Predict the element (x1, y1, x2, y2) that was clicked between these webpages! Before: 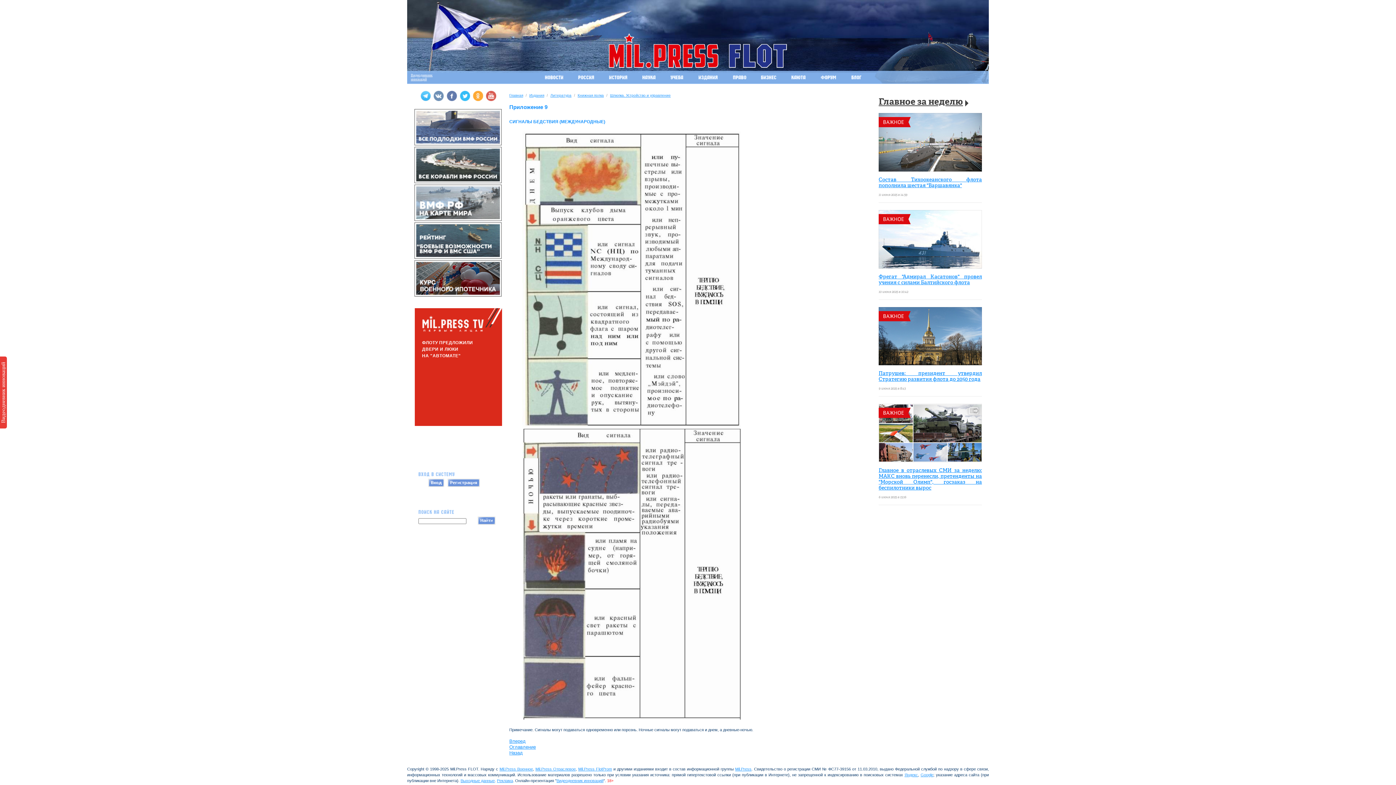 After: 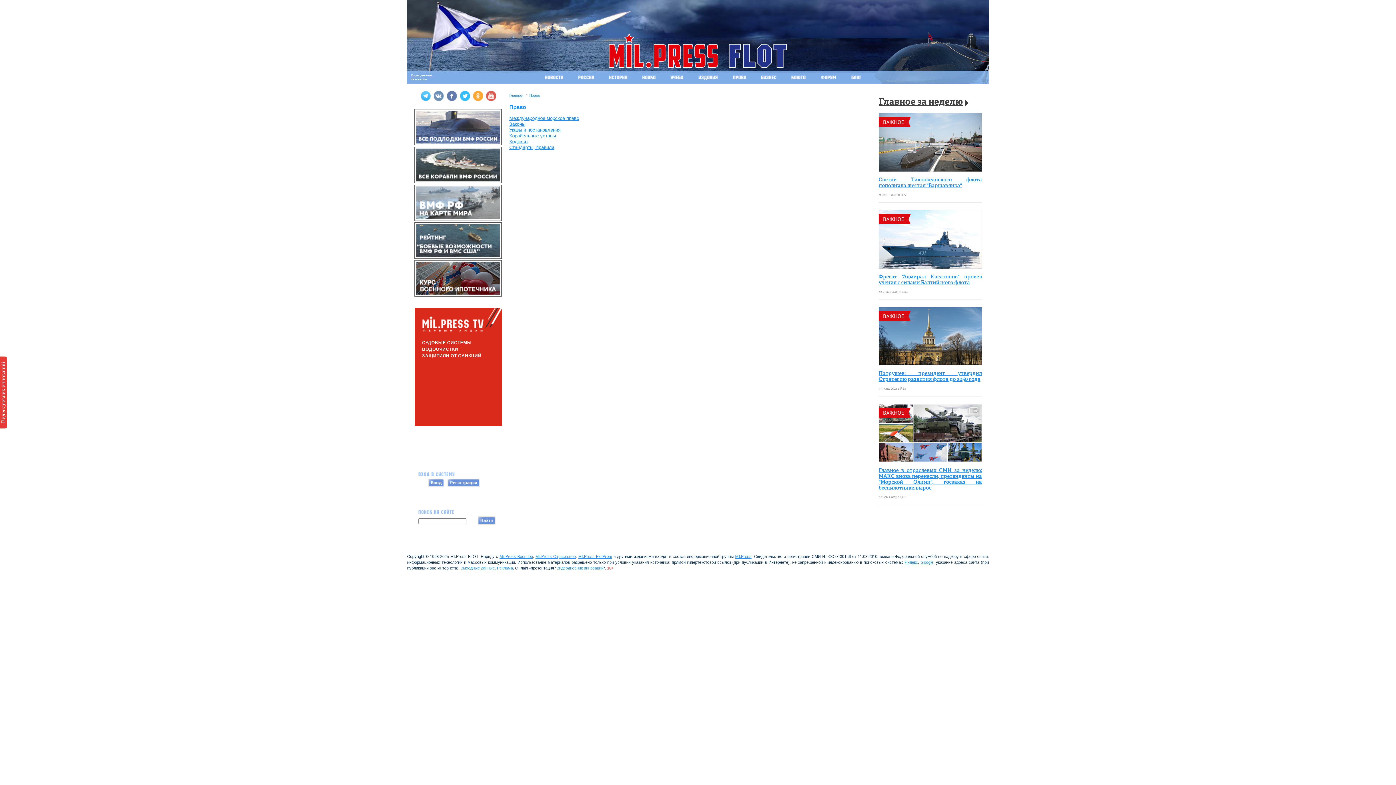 Action: bbox: (725, 70, 753, 84)